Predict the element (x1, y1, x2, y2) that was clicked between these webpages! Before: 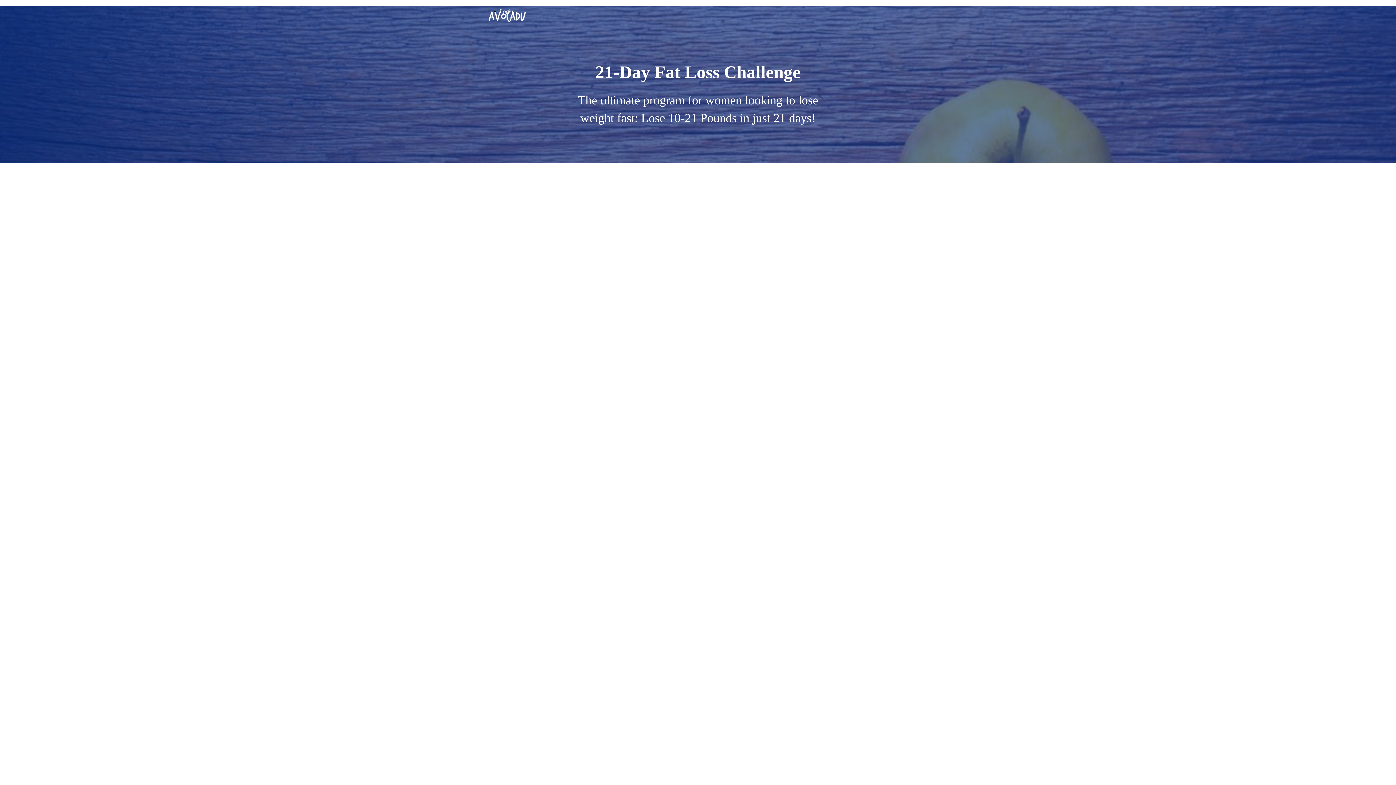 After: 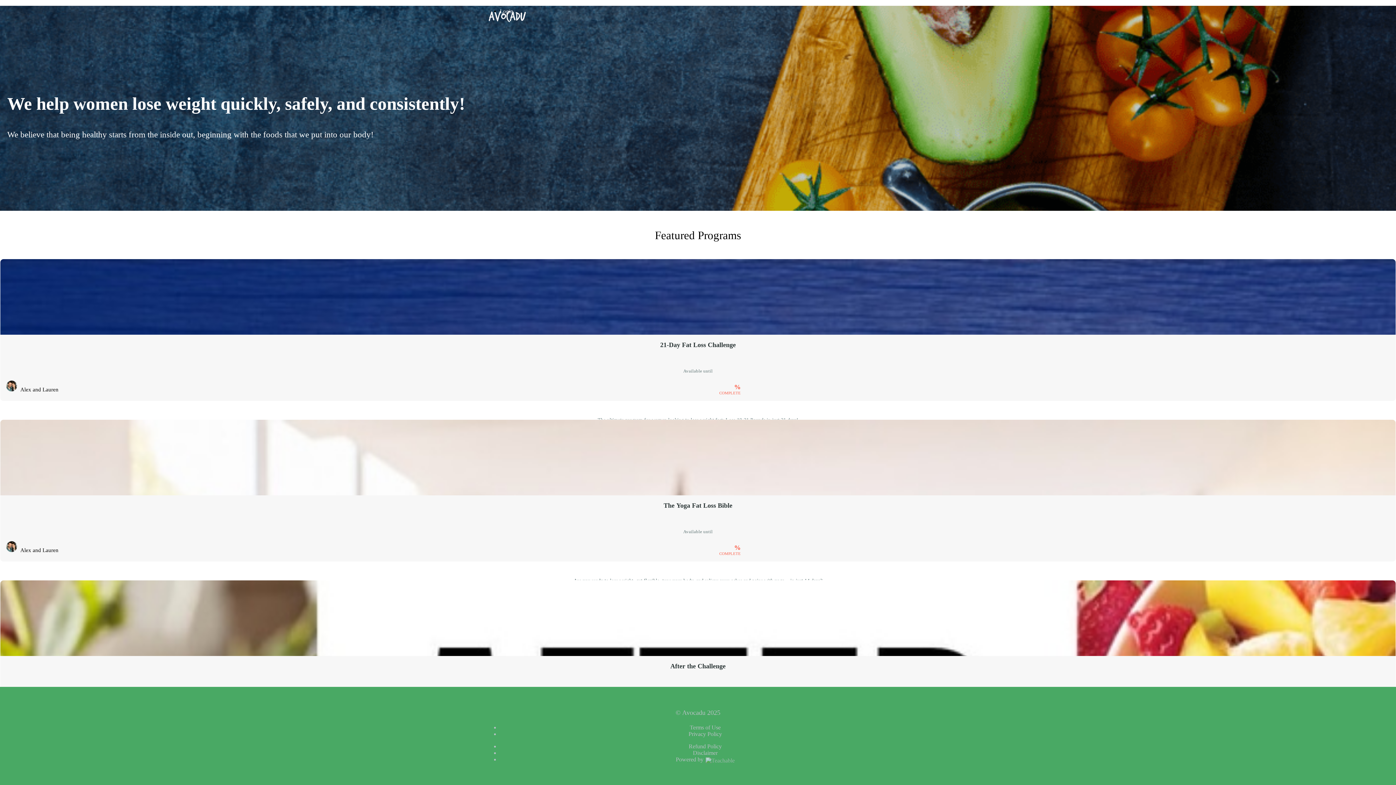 Action: bbox: (480, 5, 534, 27)